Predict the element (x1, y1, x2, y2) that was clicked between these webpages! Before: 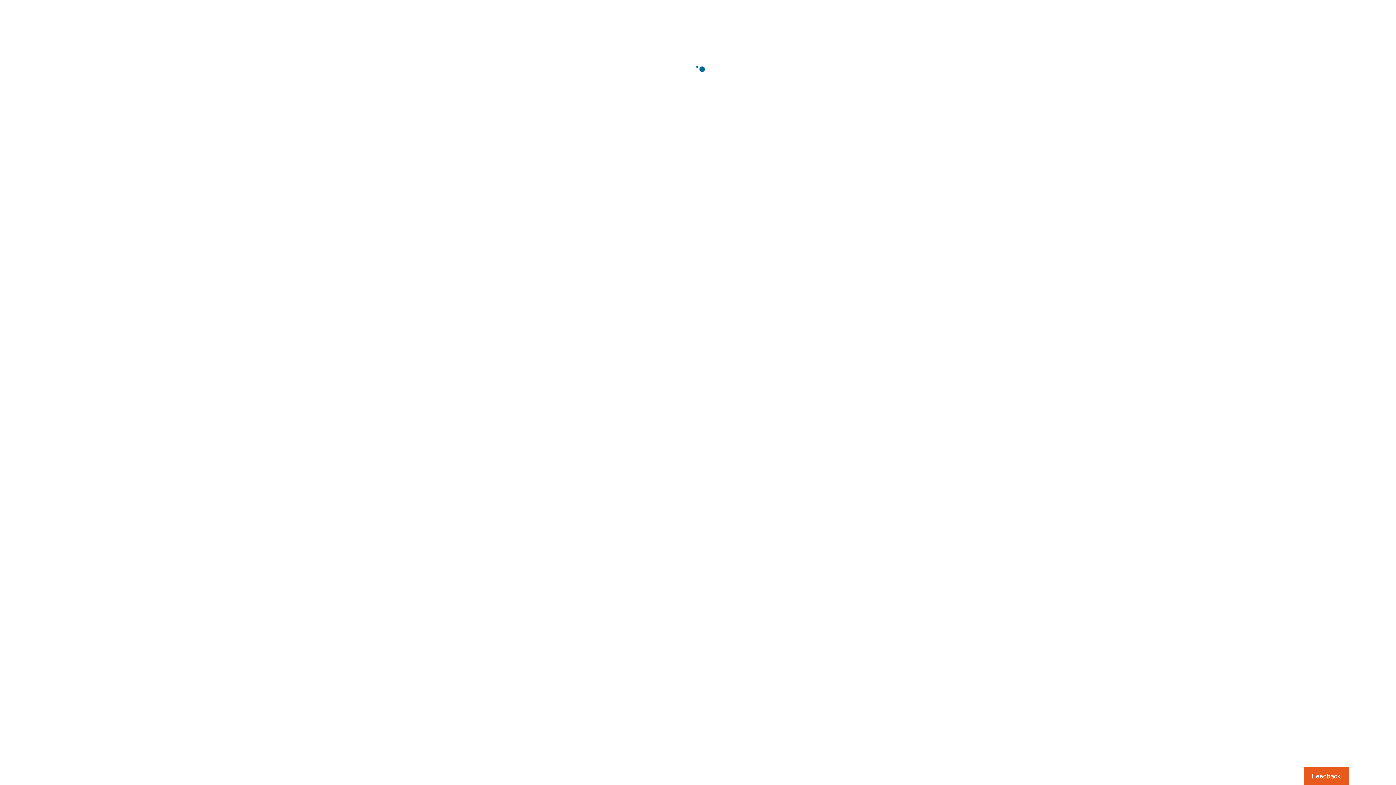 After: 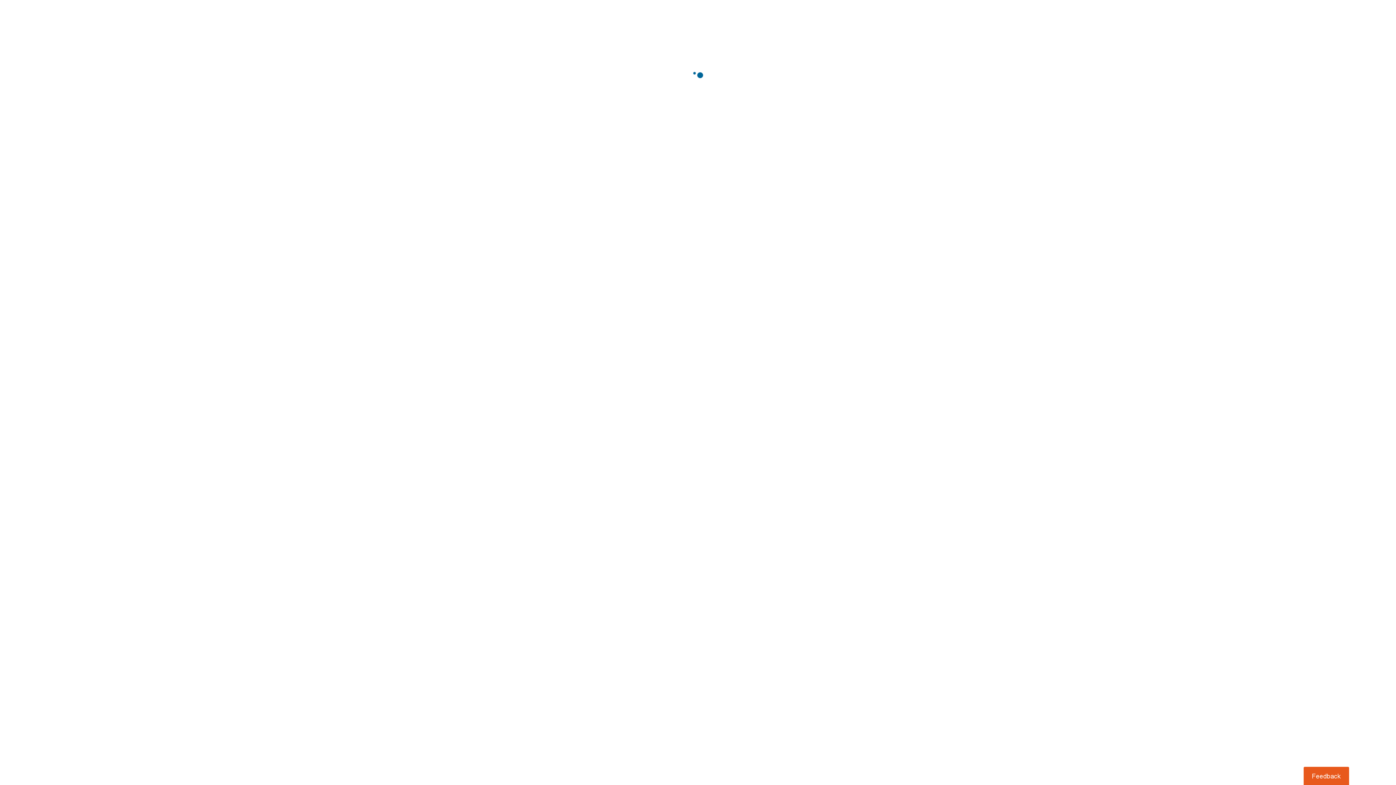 Action: label: Usabilla Feedback Button bbox: (1303, 767, 1349, 785)